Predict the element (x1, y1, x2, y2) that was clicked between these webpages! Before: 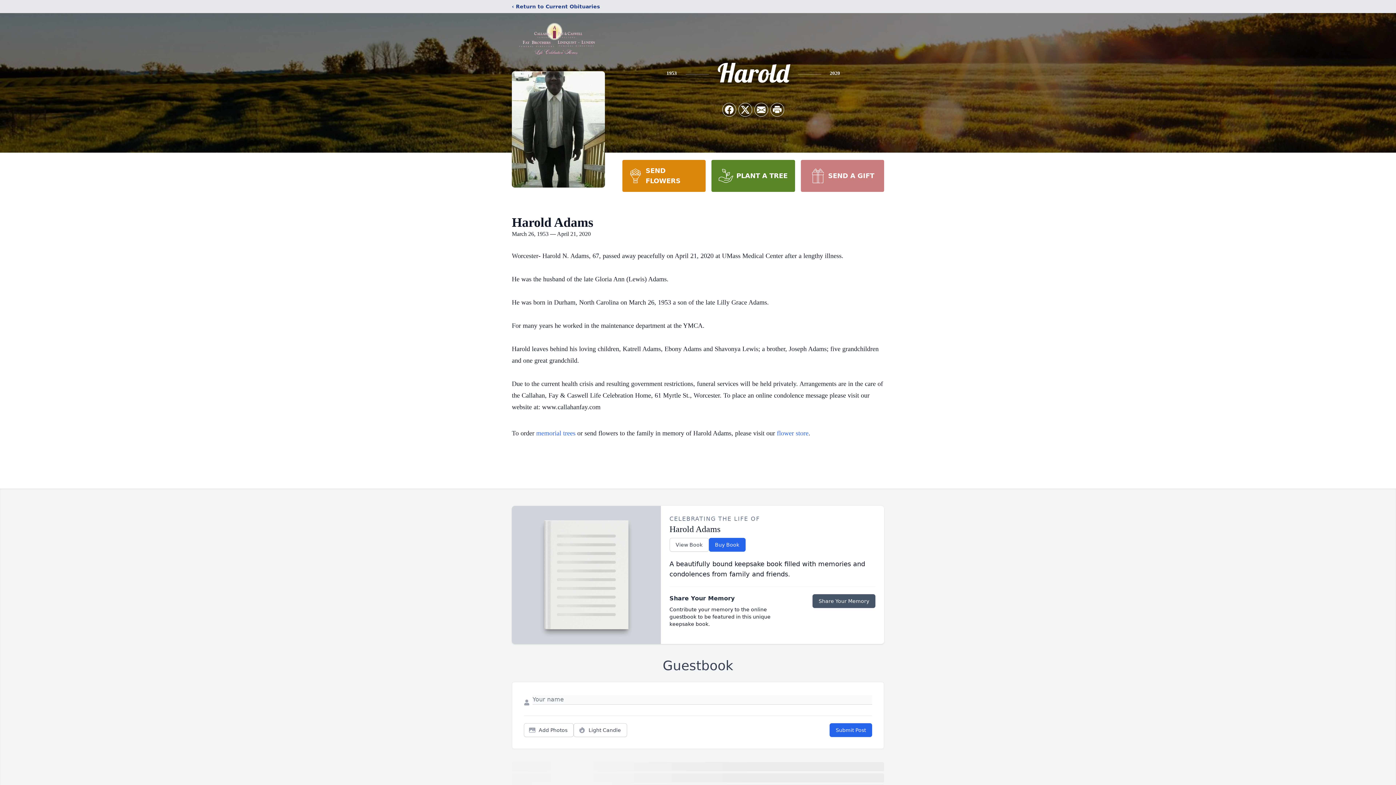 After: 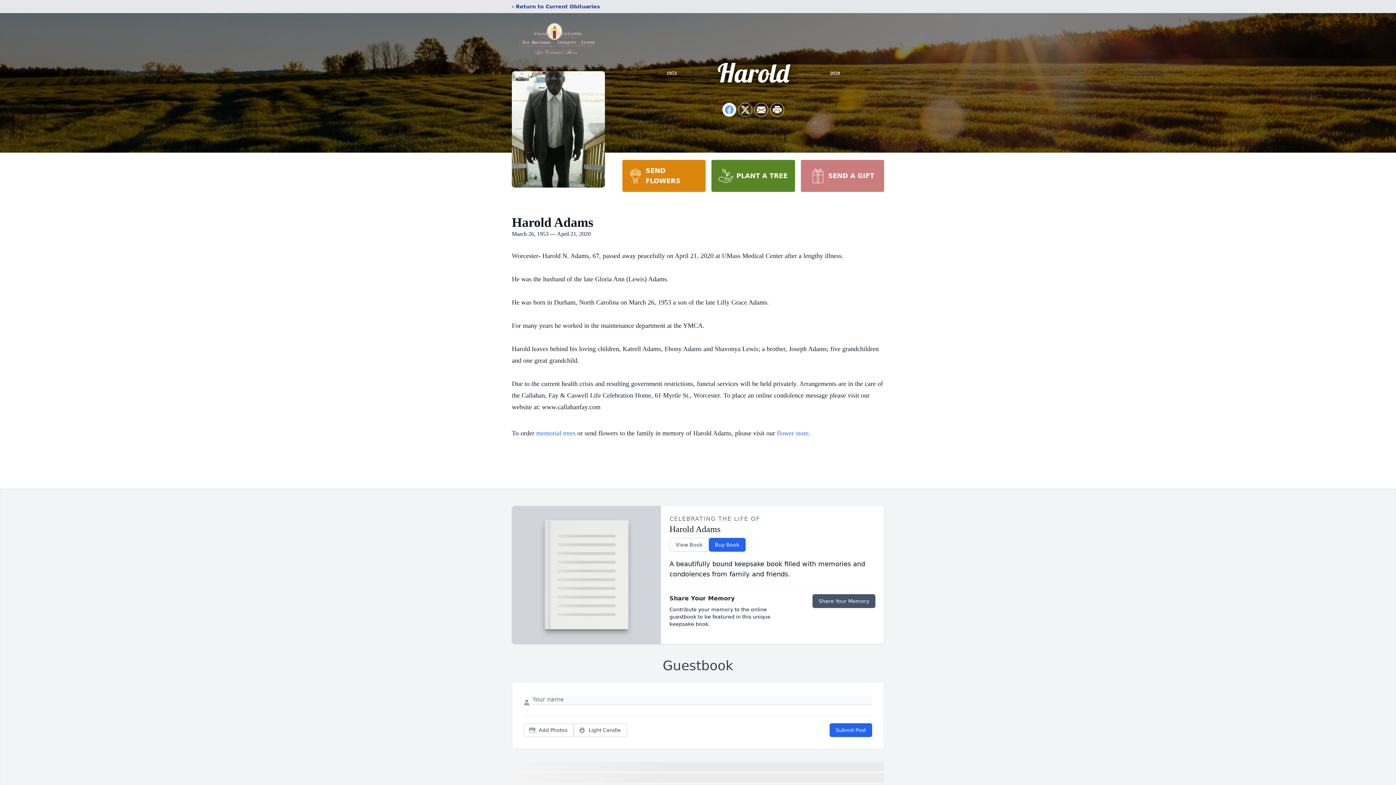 Action: bbox: (722, 103, 736, 116) label: Share on Facebook